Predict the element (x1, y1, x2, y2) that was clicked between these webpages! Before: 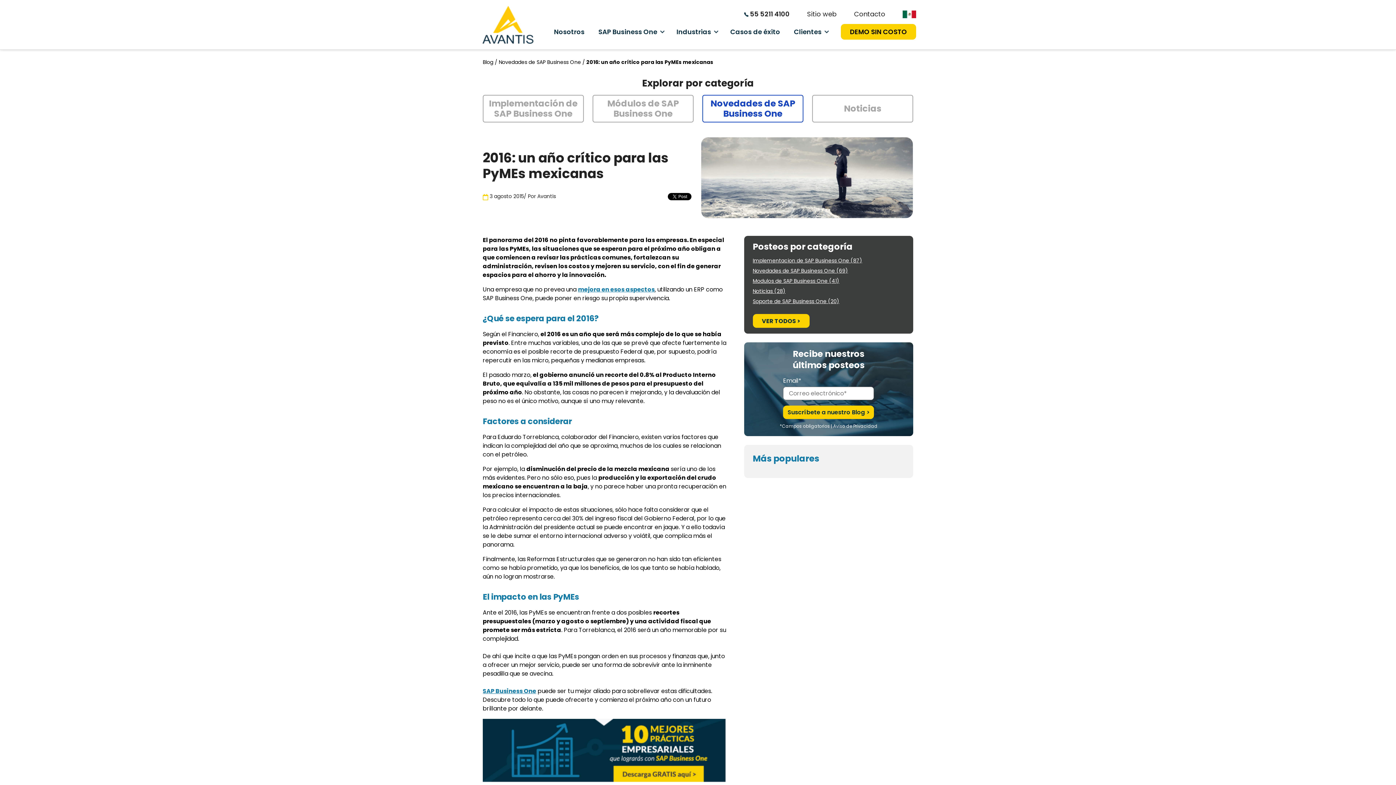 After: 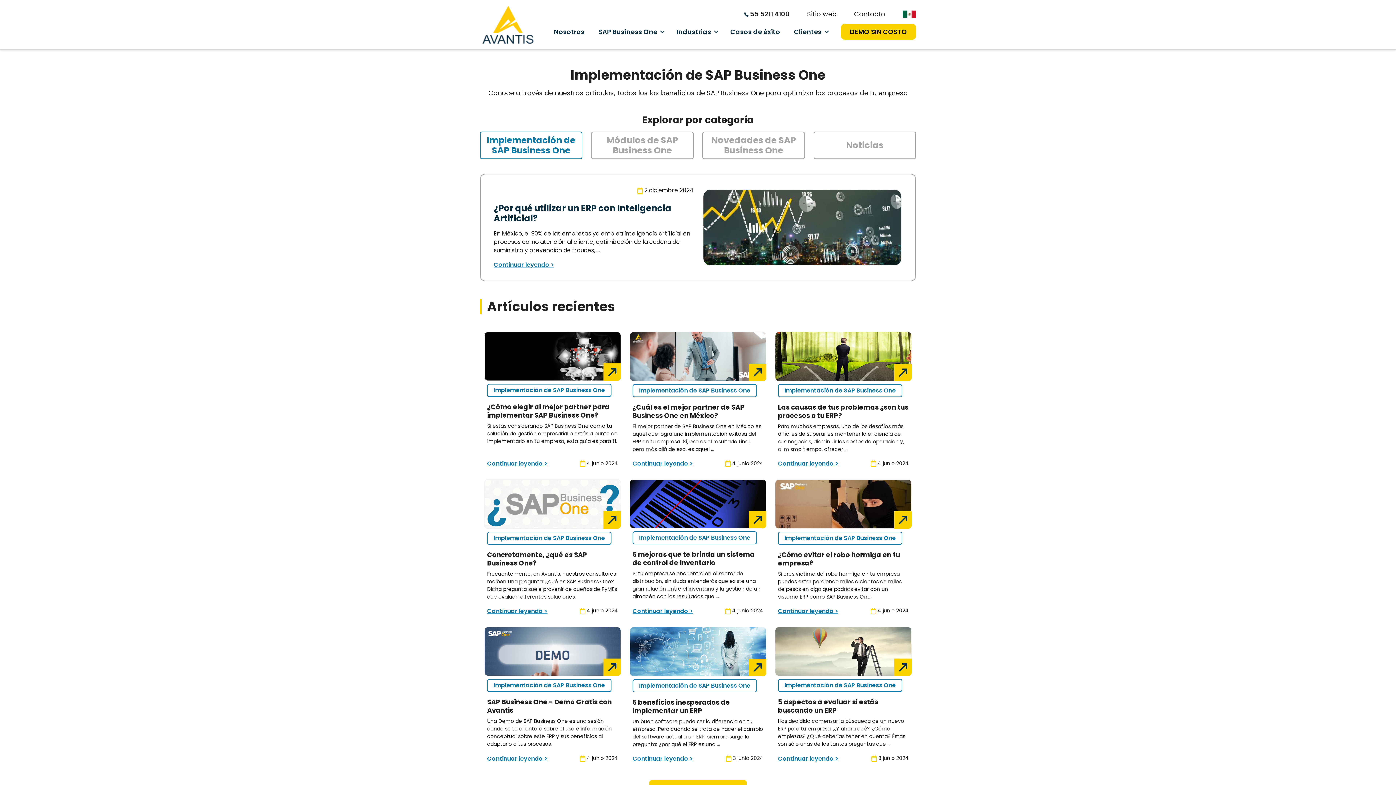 Action: bbox: (752, 257, 904, 263) label: Implementacion de SAP Business One (87)